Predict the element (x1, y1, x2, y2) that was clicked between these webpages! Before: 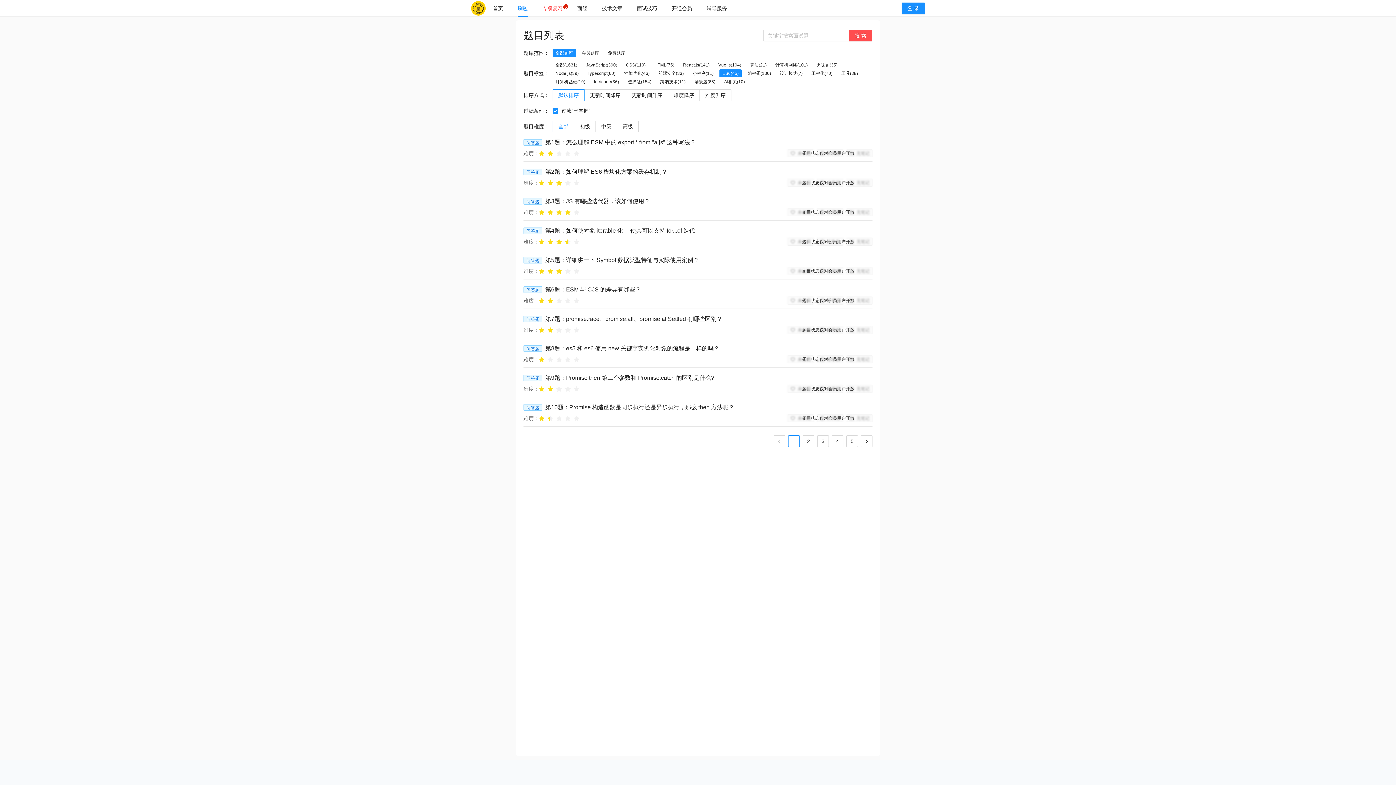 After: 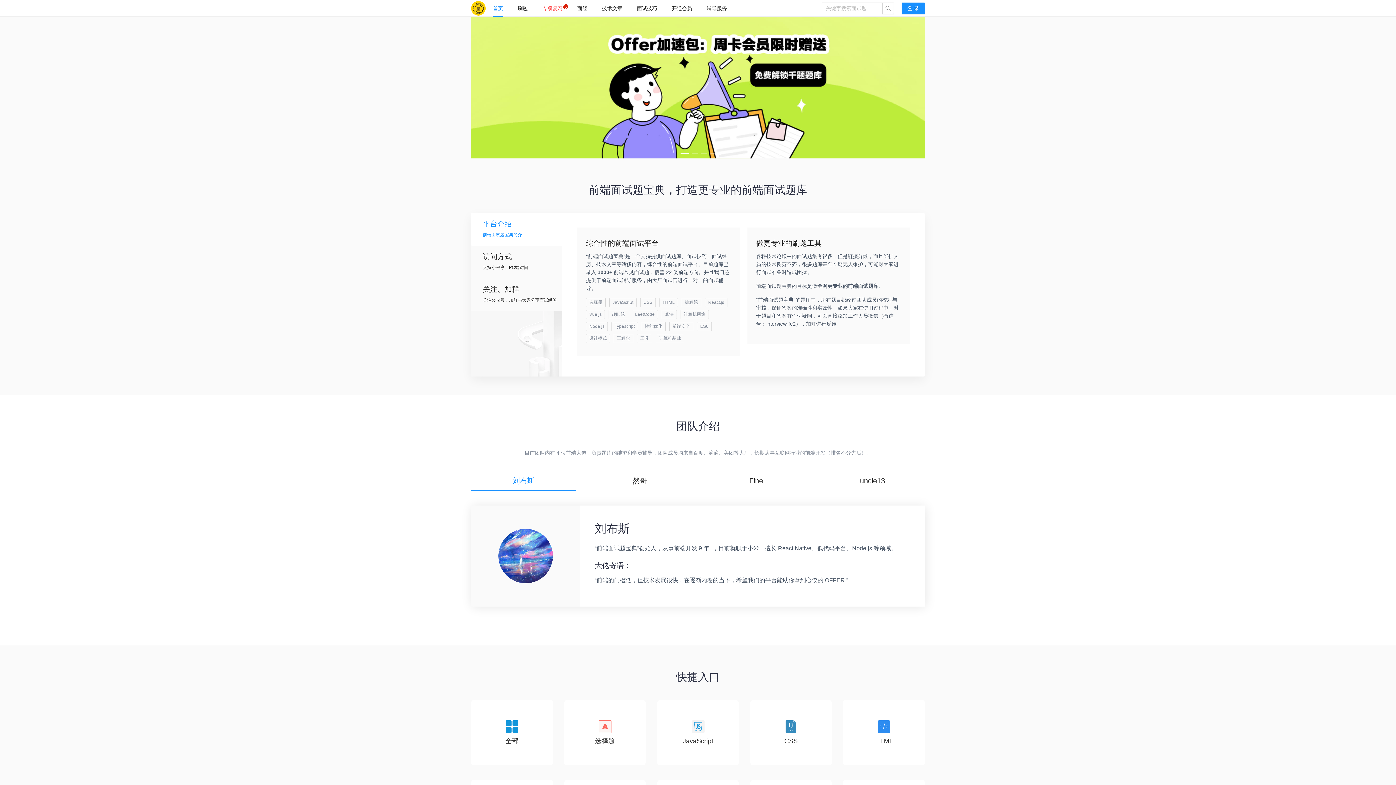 Action: bbox: (471, 0, 485, 15)